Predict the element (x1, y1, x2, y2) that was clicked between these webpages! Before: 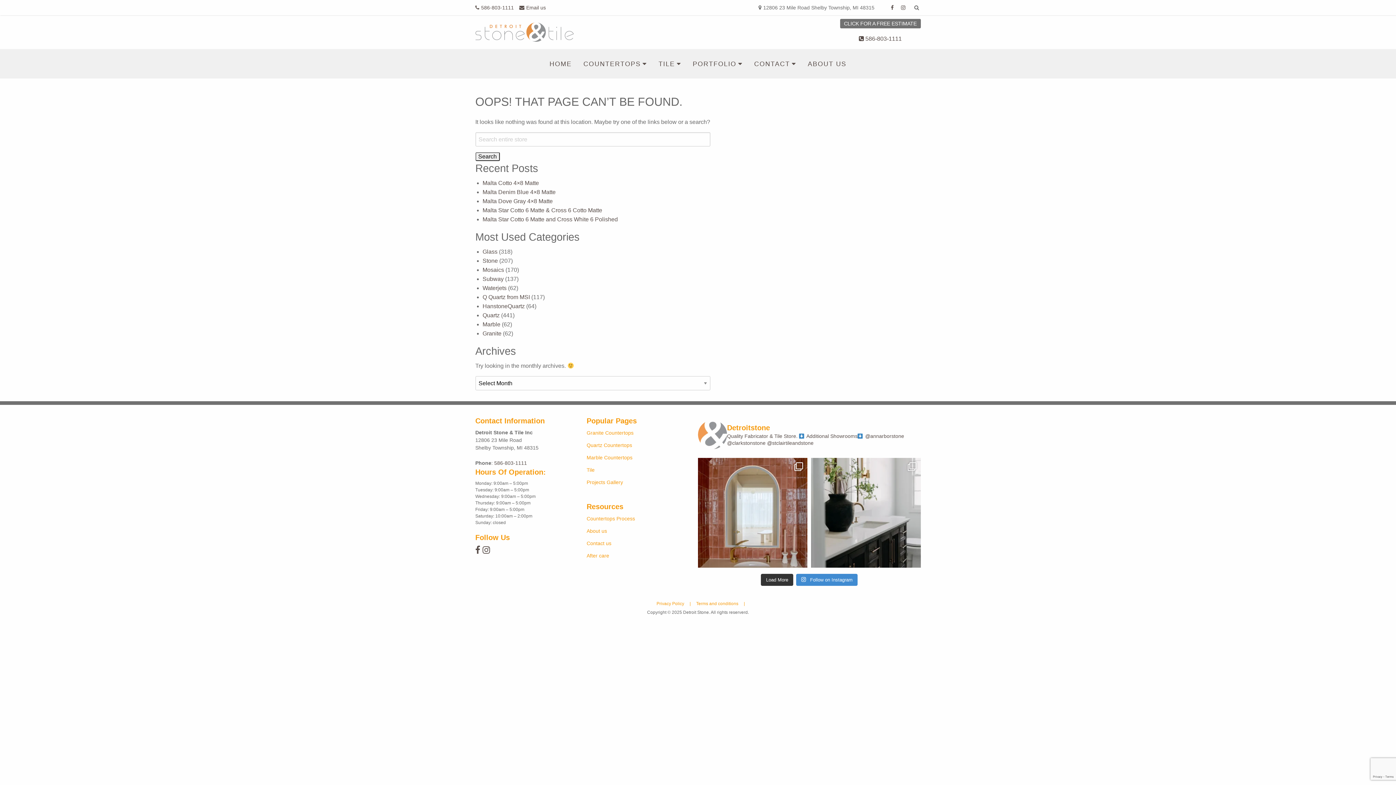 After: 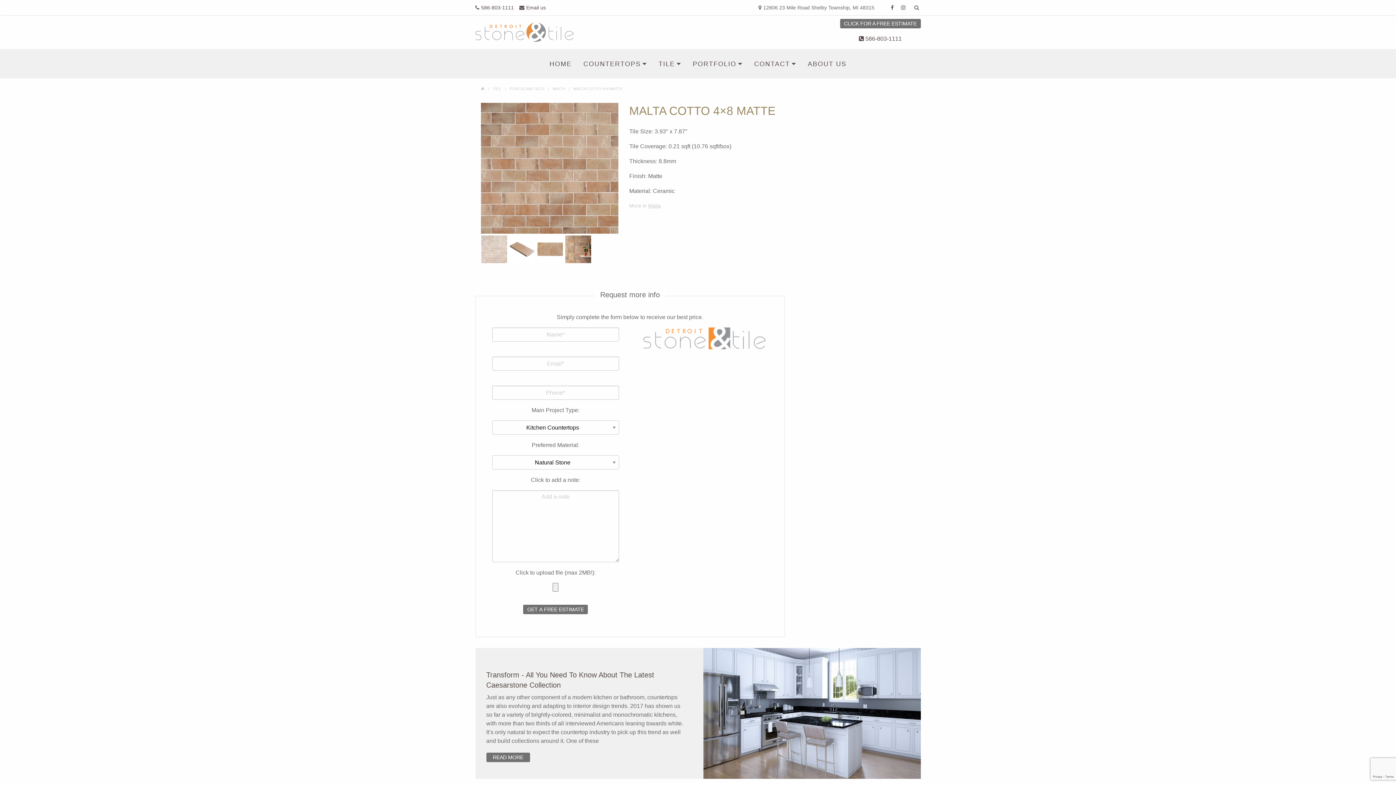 Action: bbox: (482, 180, 539, 186) label: Malta Cotto 4×8 Matte